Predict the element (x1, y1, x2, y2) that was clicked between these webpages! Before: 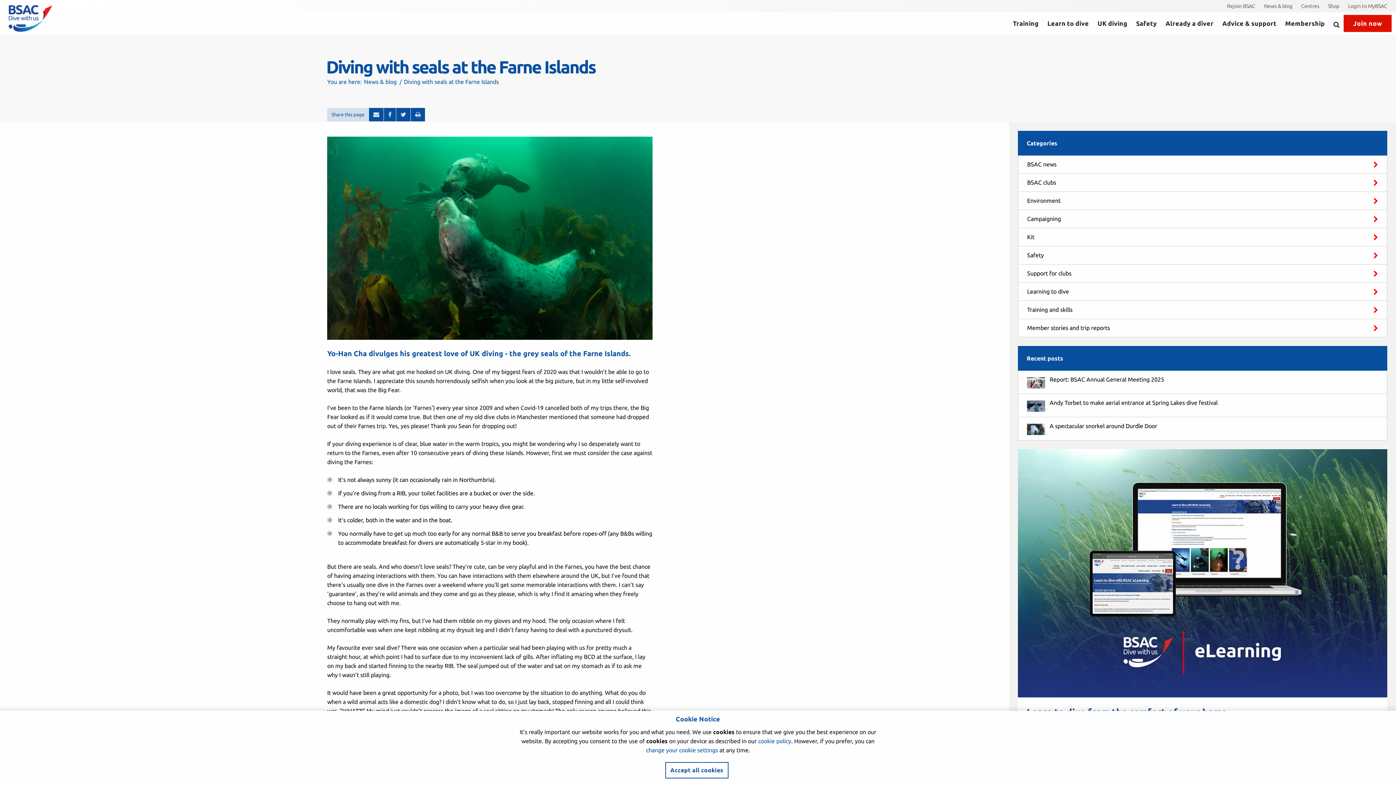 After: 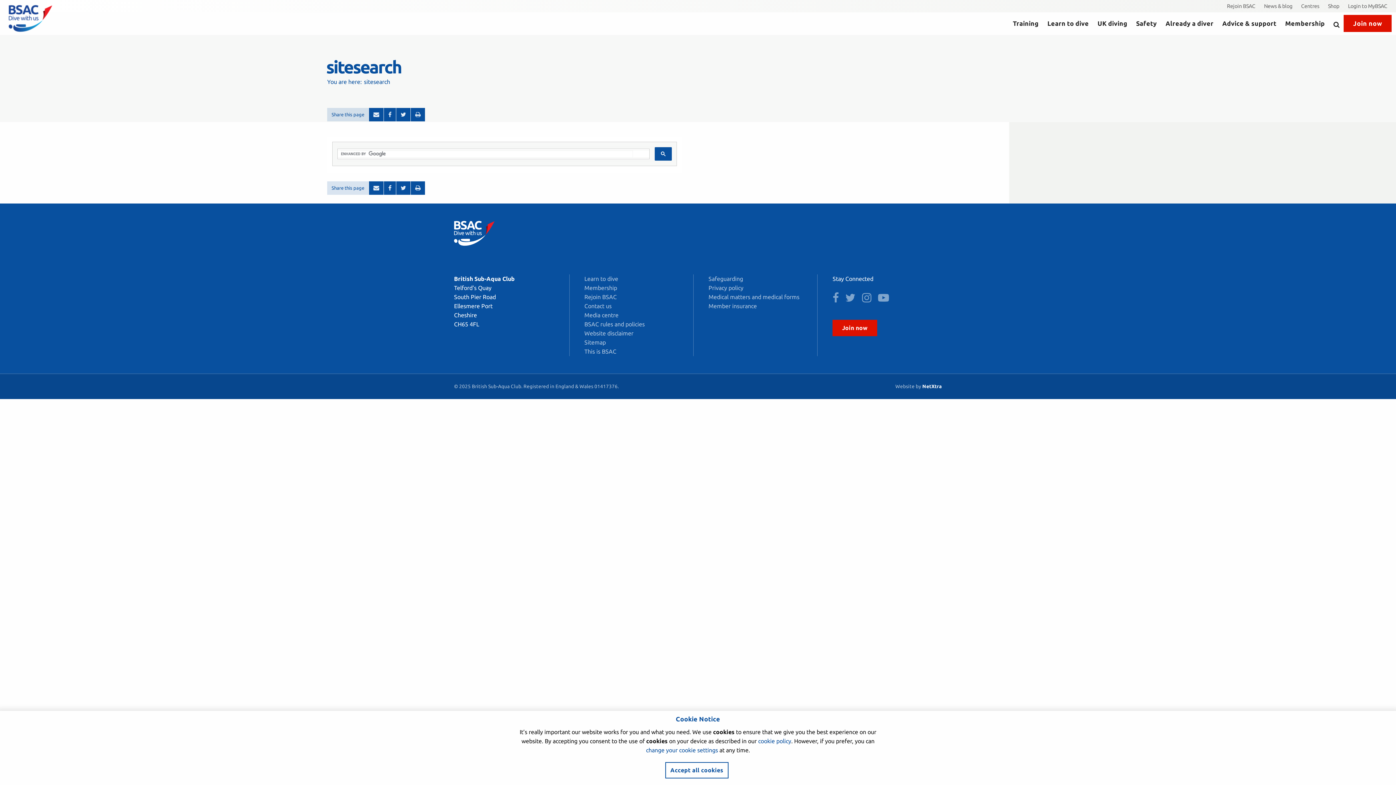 Action: label: Search bbox: (1329, 13, 1344, 33)